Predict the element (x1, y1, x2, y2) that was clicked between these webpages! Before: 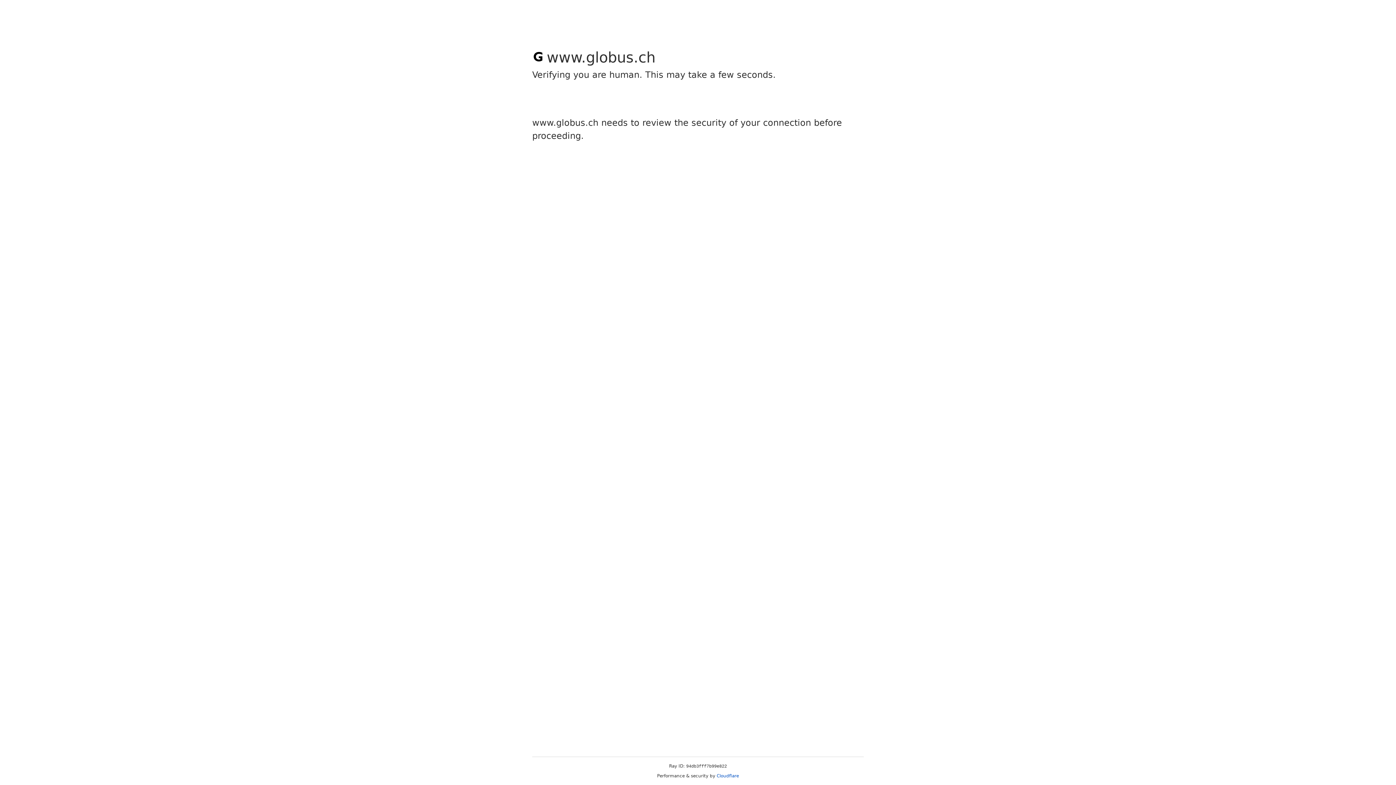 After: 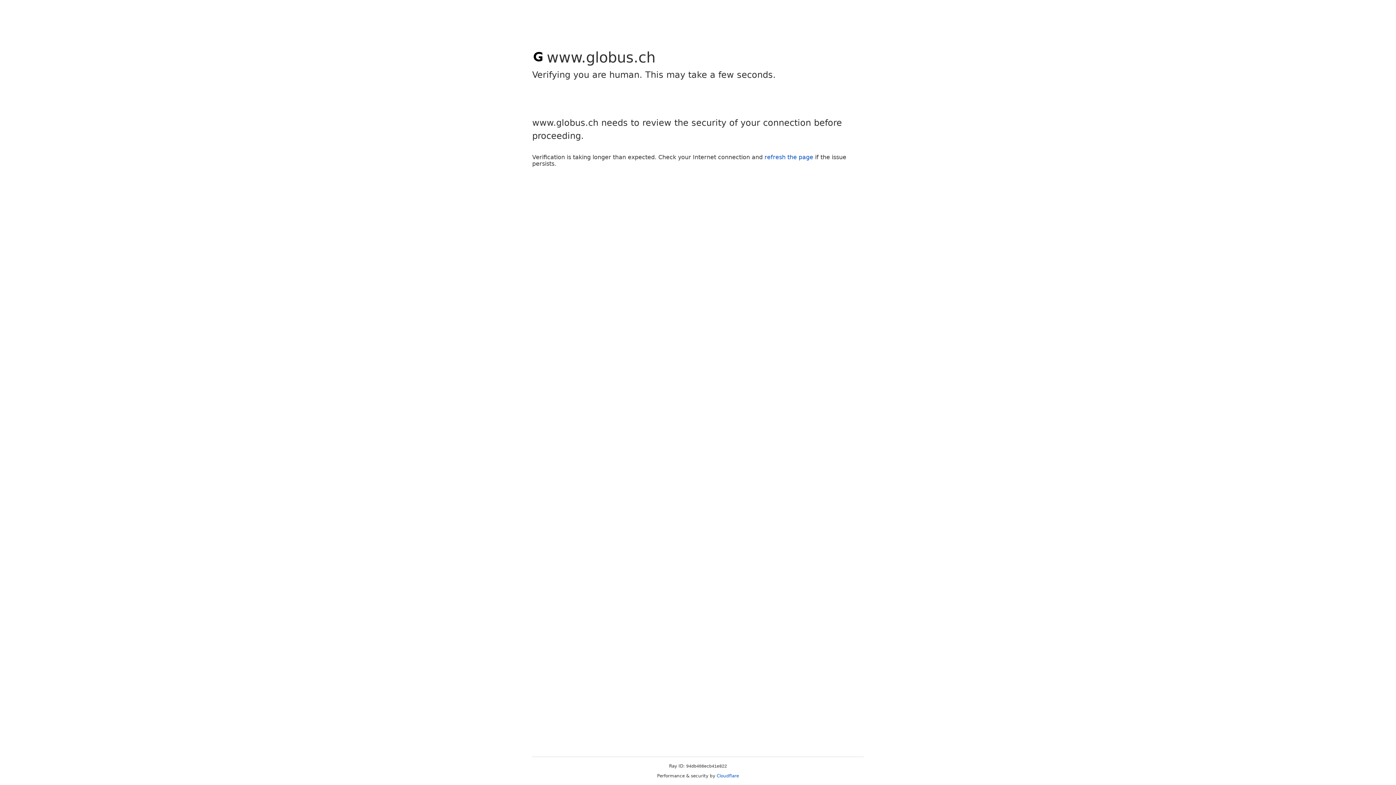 Action: label: Cloudflare bbox: (716, 773, 739, 778)